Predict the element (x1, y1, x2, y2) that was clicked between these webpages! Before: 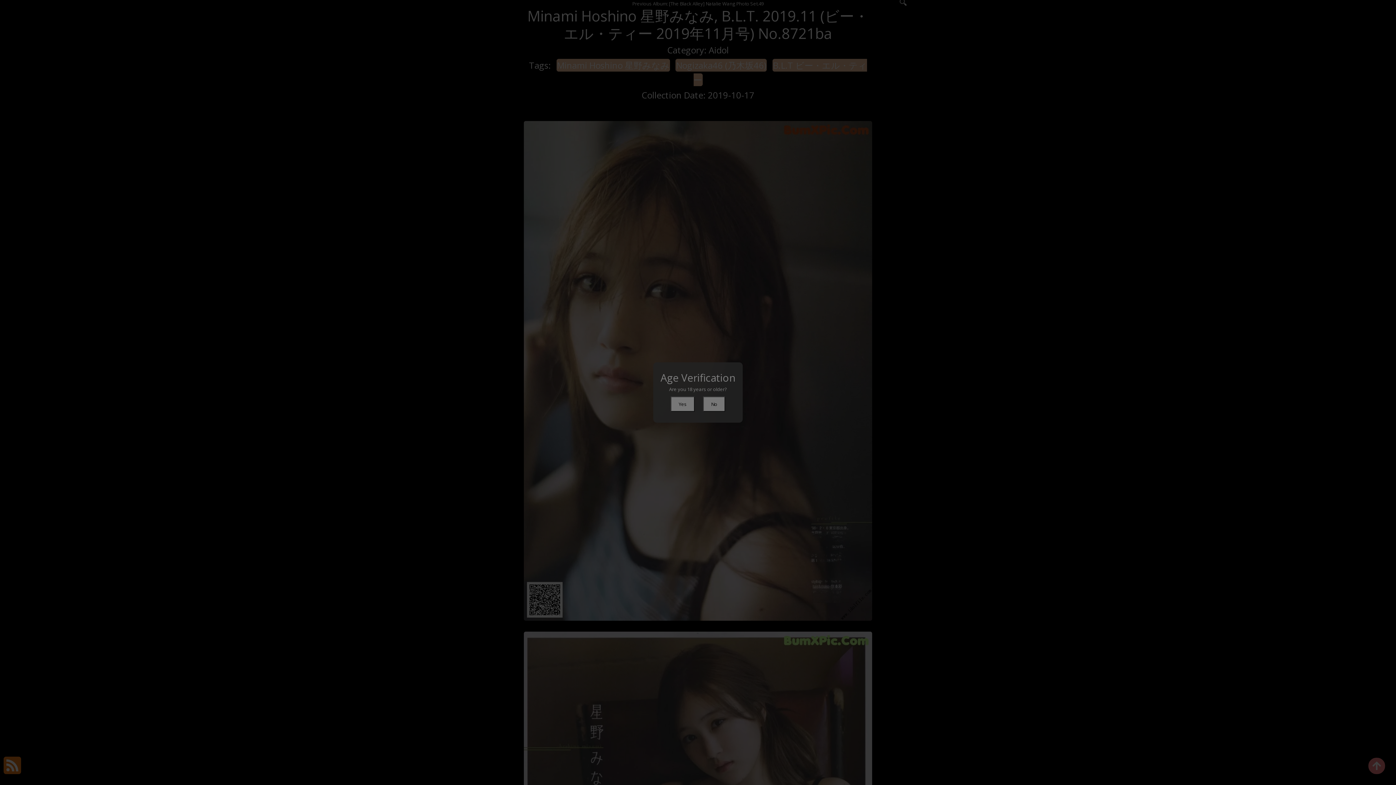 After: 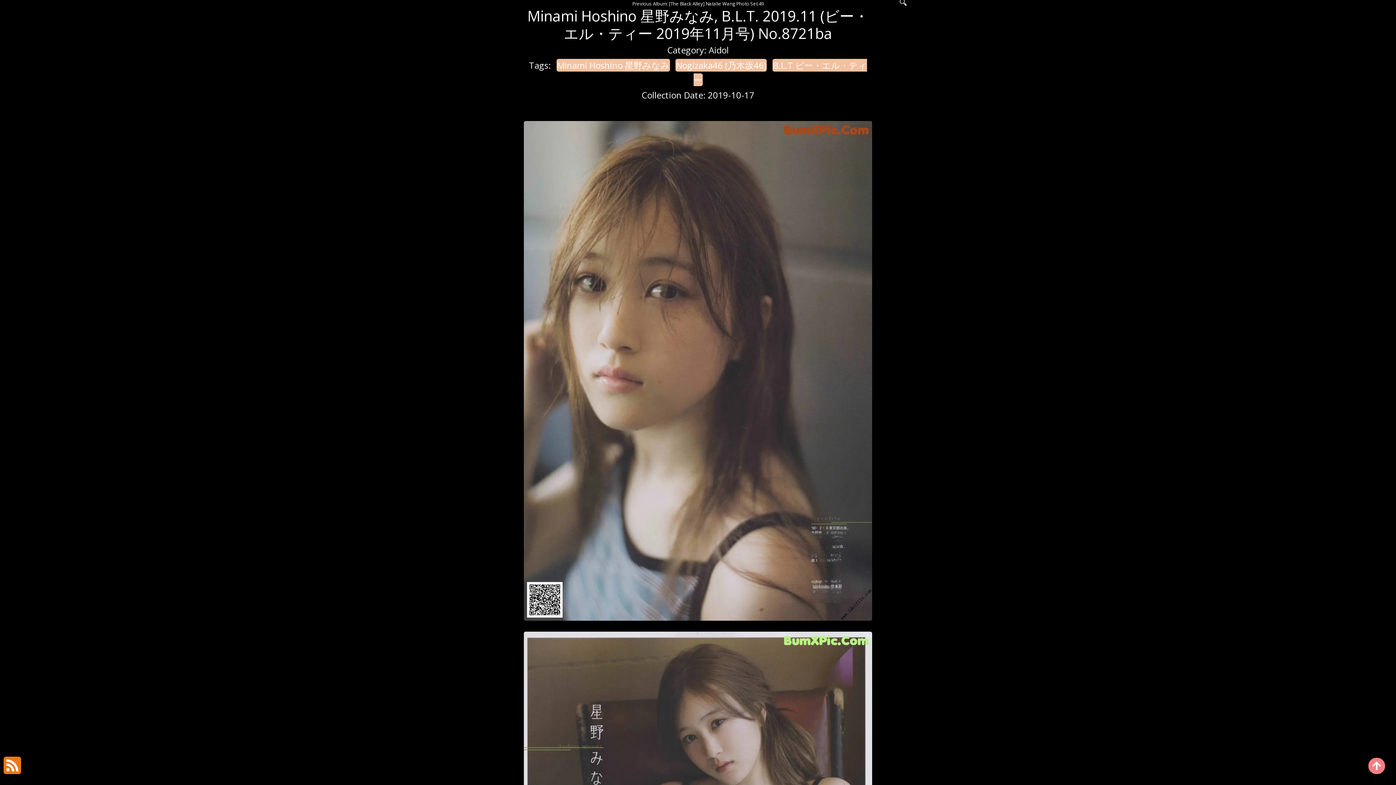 Action: bbox: (670, 396, 694, 412) label: Yes